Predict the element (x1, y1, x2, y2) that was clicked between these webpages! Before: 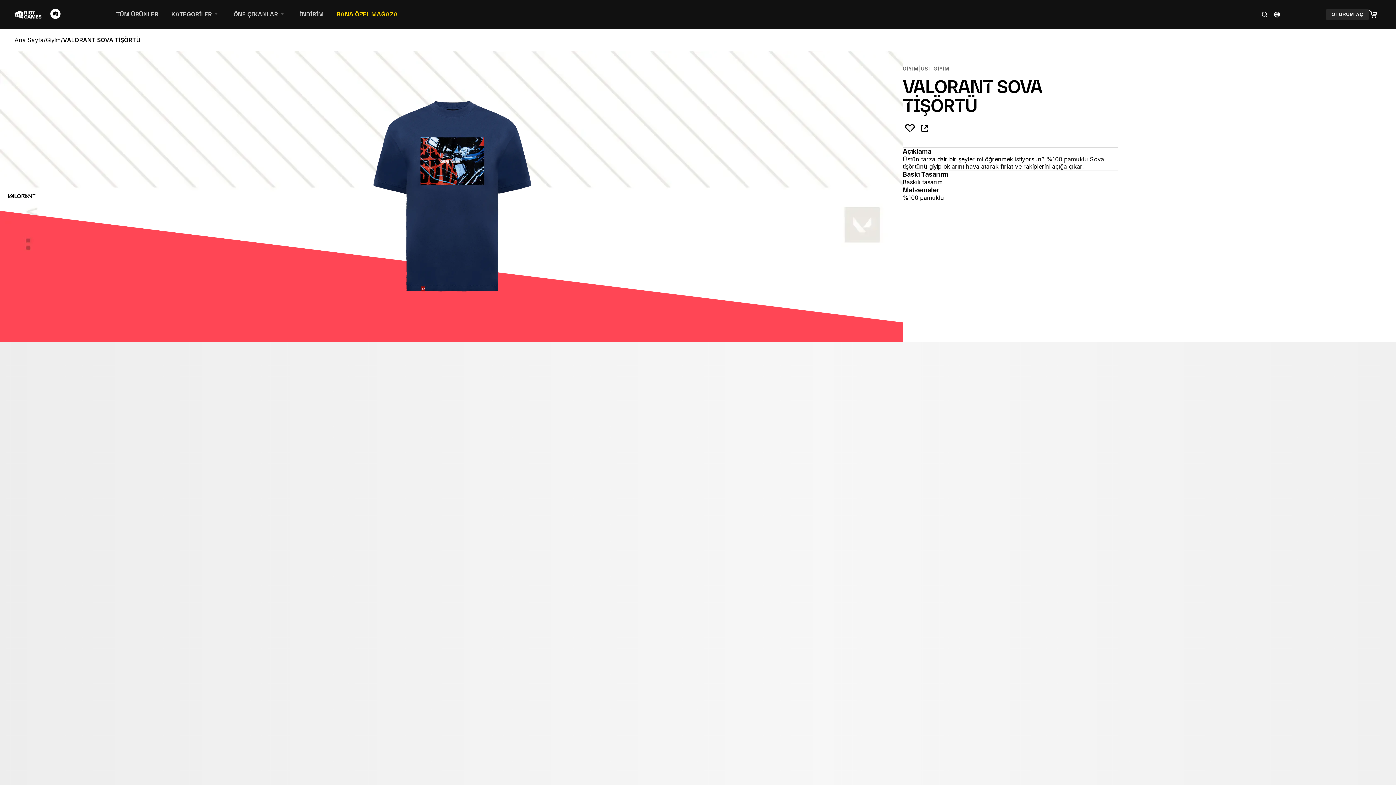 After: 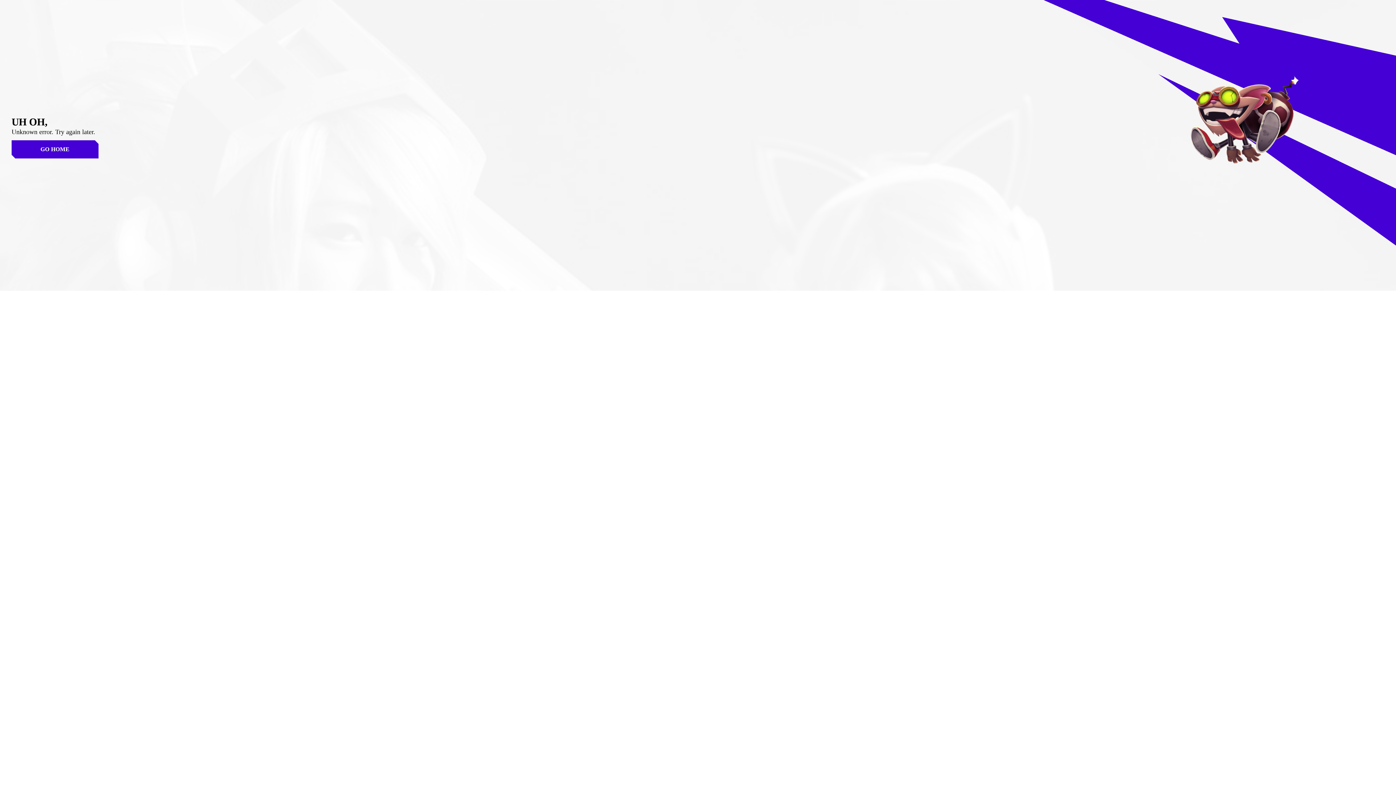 Action: bbox: (45, 36, 60, 43) label: Giyim